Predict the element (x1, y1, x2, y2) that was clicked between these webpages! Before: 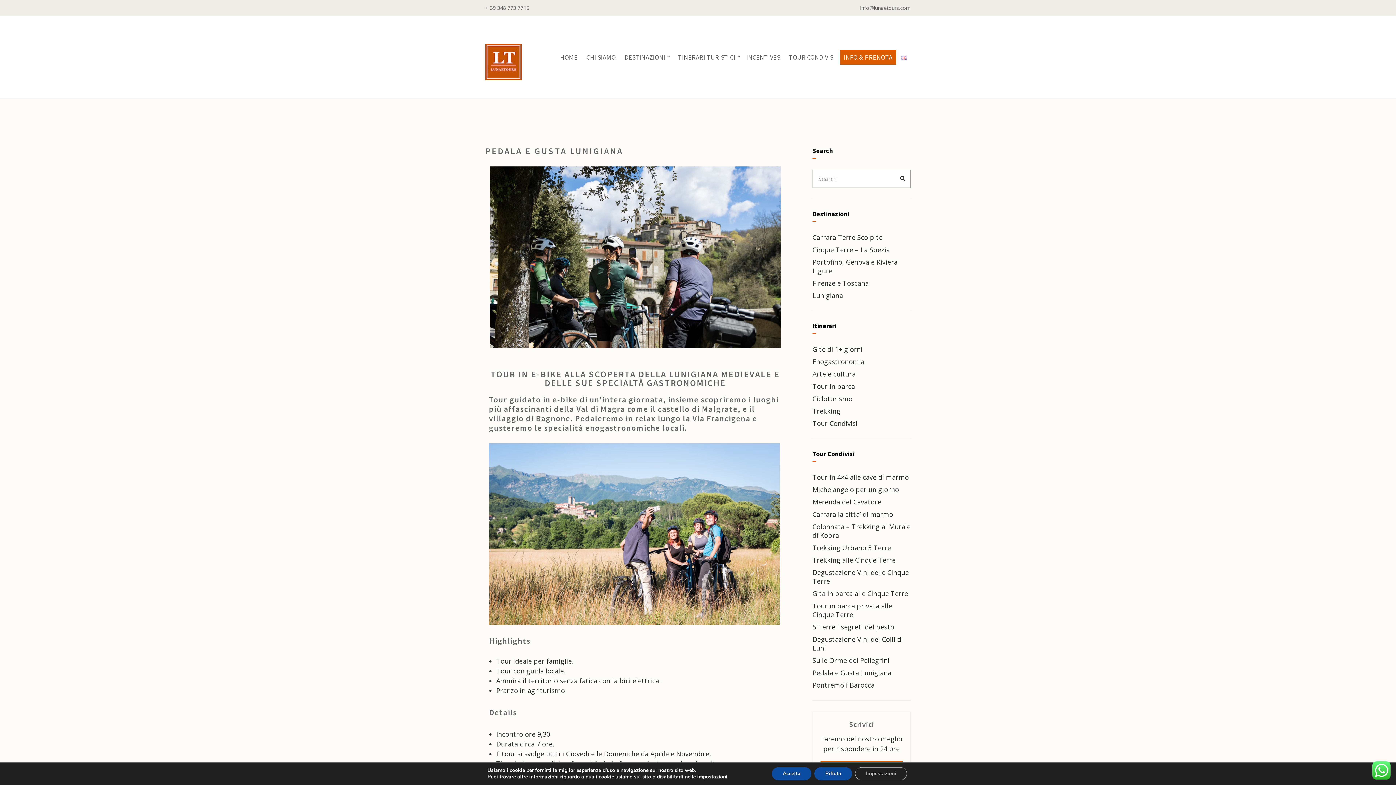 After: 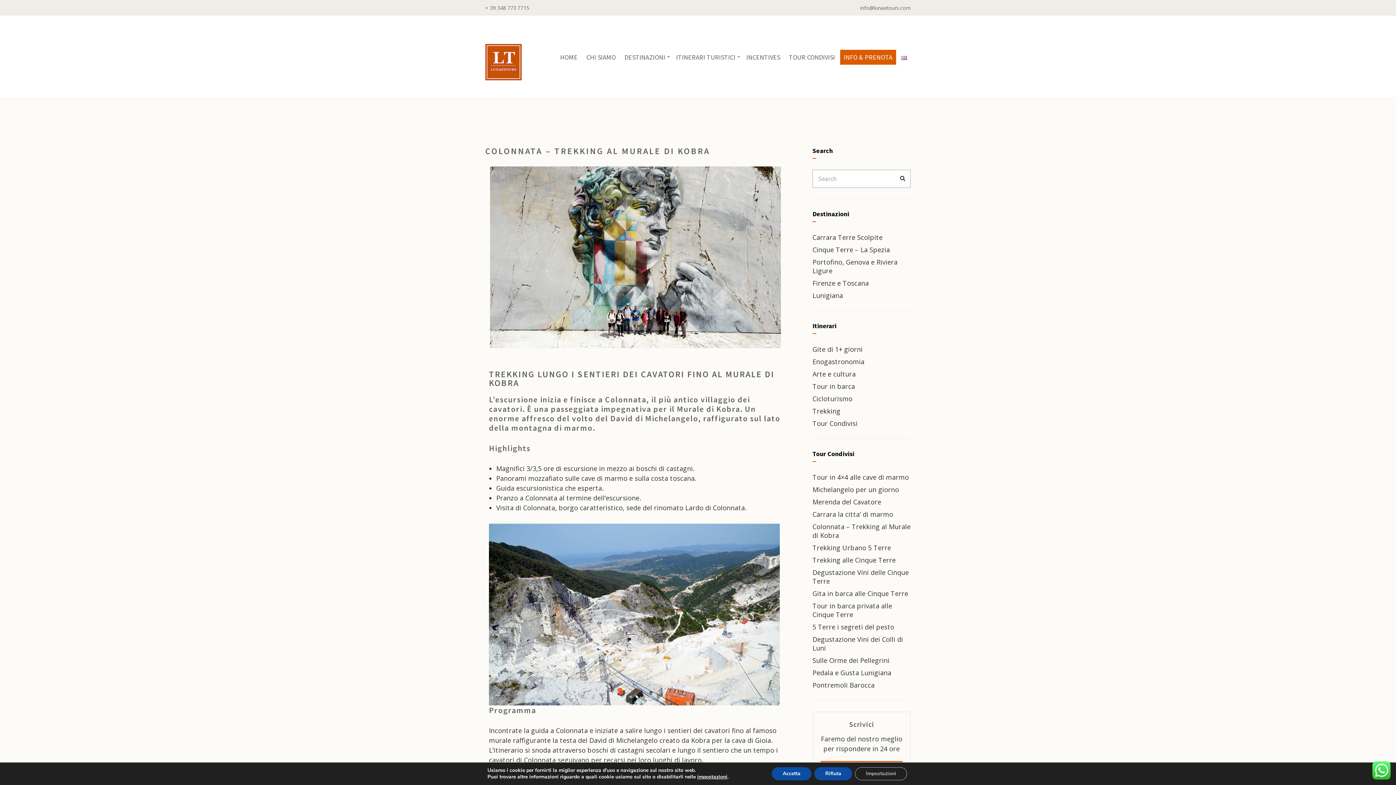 Action: label: Colonnata – Trekking al Murale di Kobra bbox: (812, 522, 910, 540)